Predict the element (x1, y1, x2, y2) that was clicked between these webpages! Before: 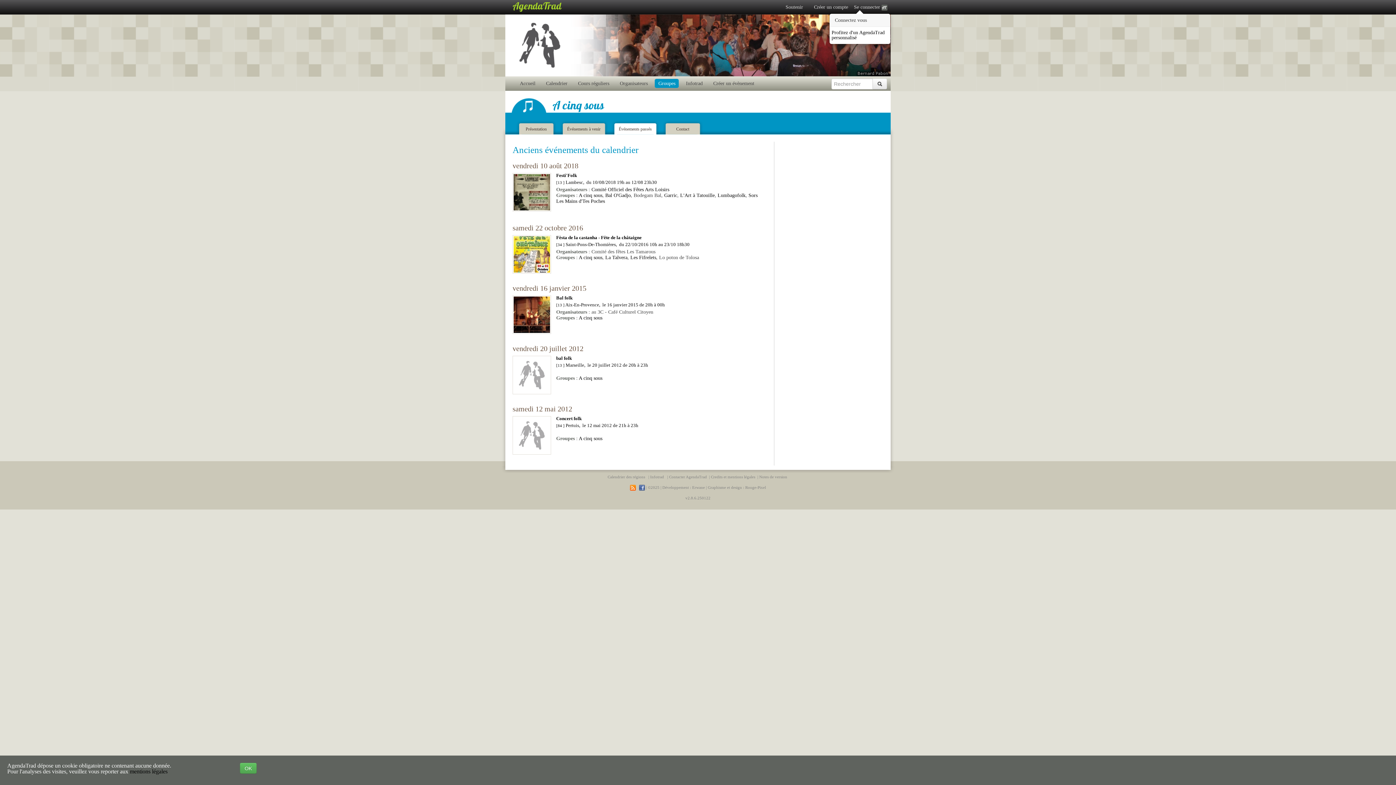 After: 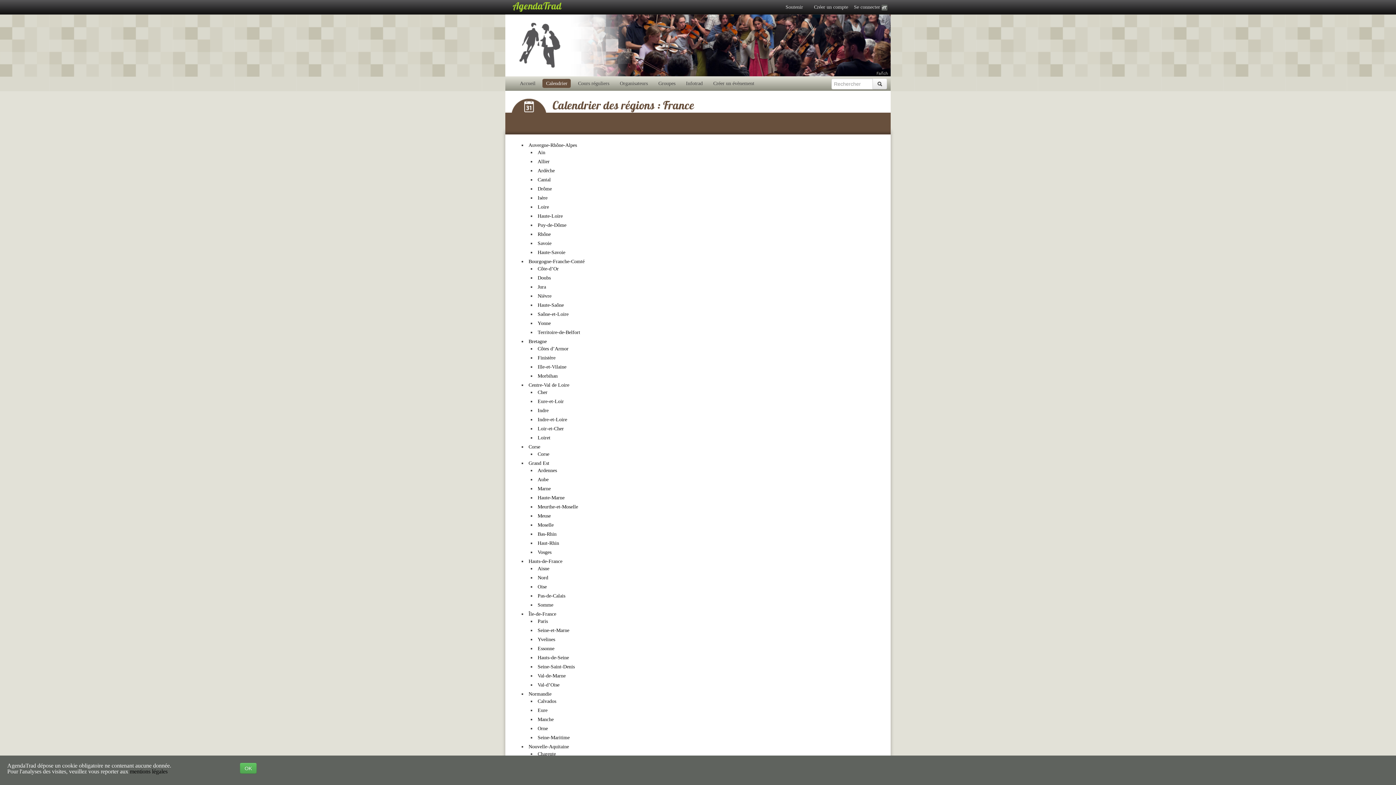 Action: label: Calendrier des régions bbox: (607, 474, 645, 479)